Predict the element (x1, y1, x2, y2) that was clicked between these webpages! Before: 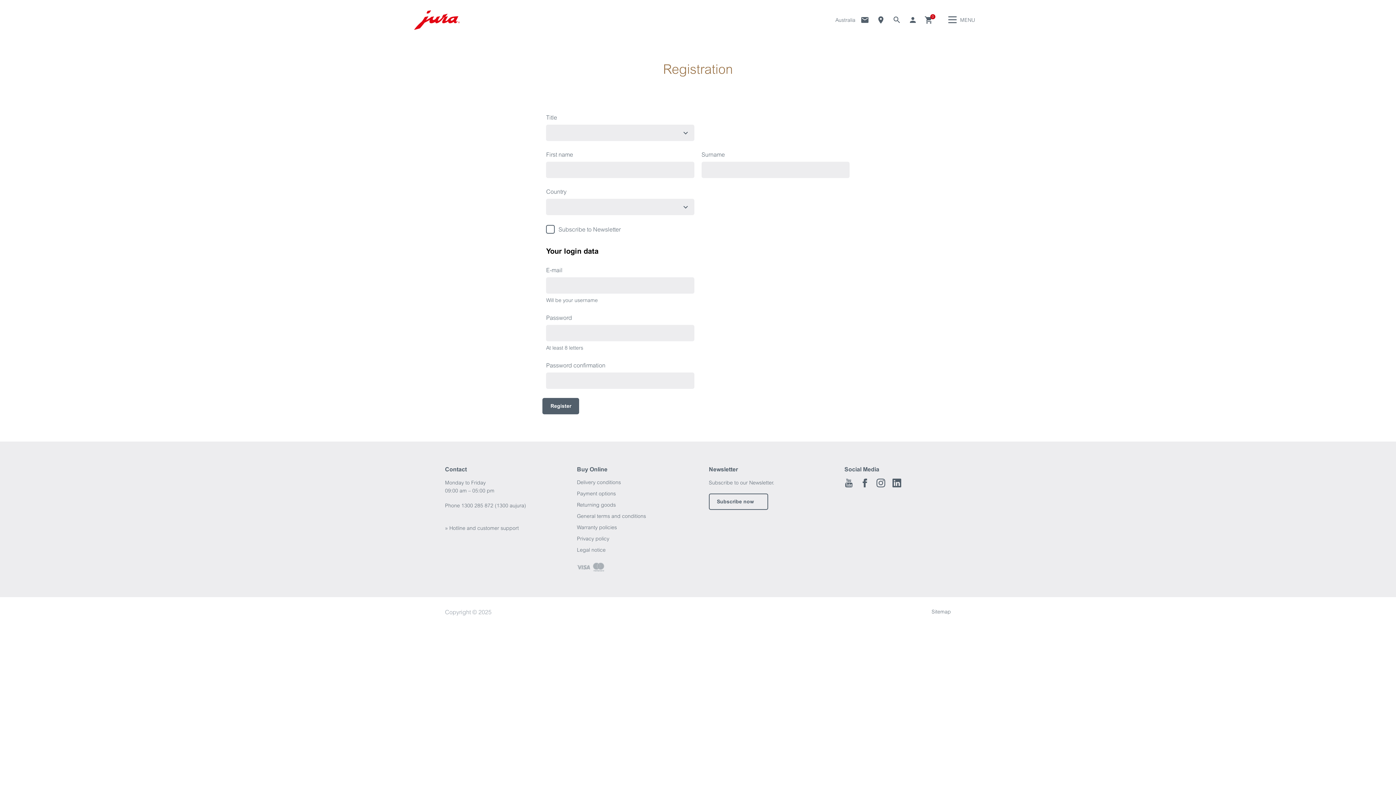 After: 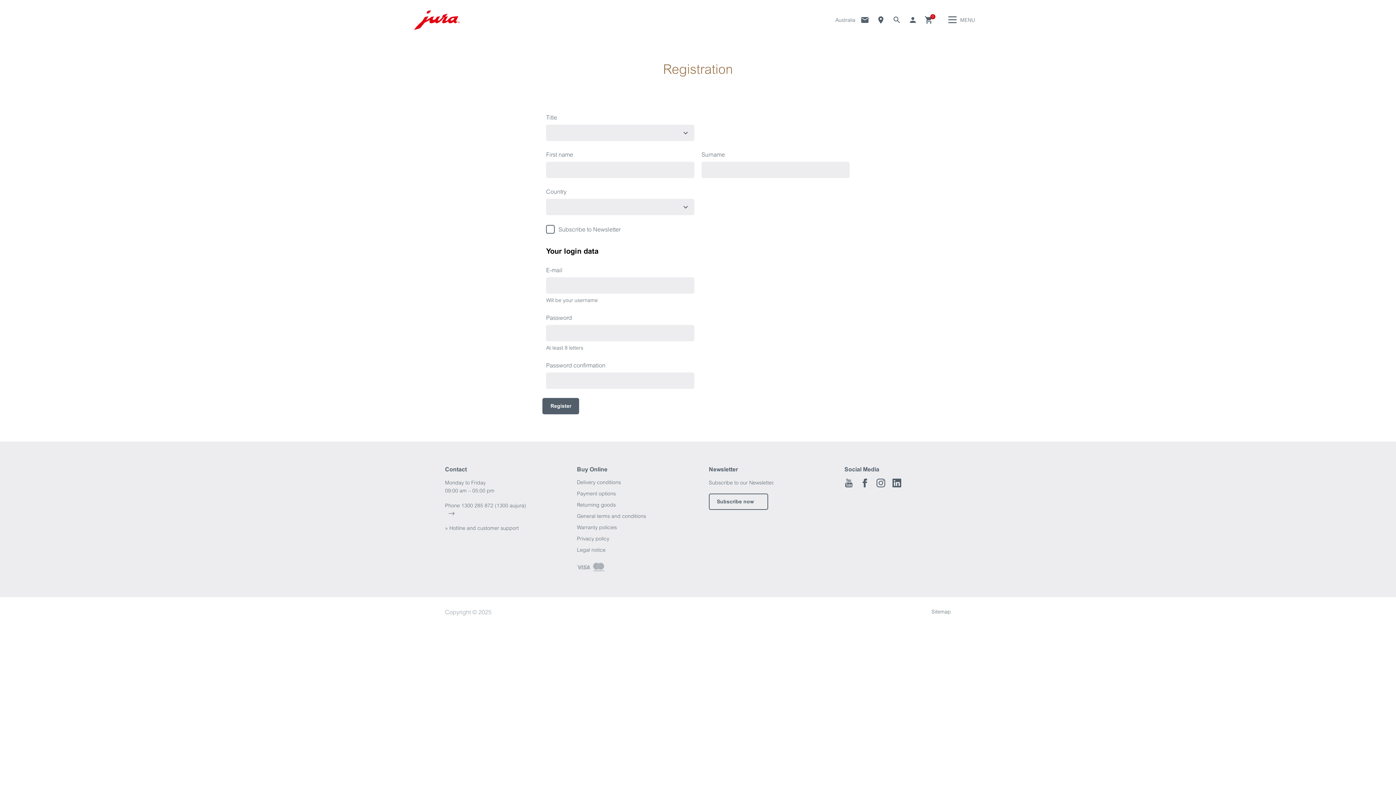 Action: bbox: (445, 510, 451, 516)